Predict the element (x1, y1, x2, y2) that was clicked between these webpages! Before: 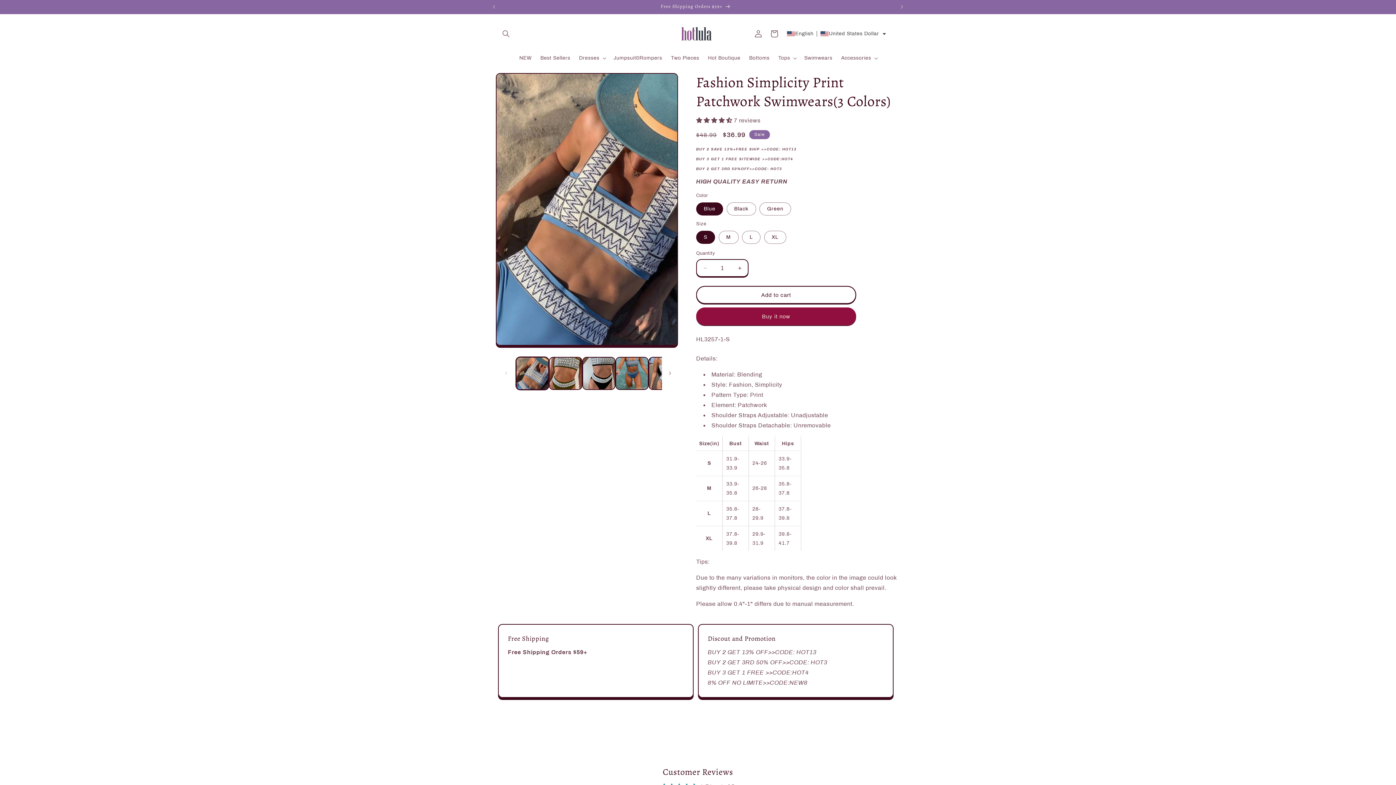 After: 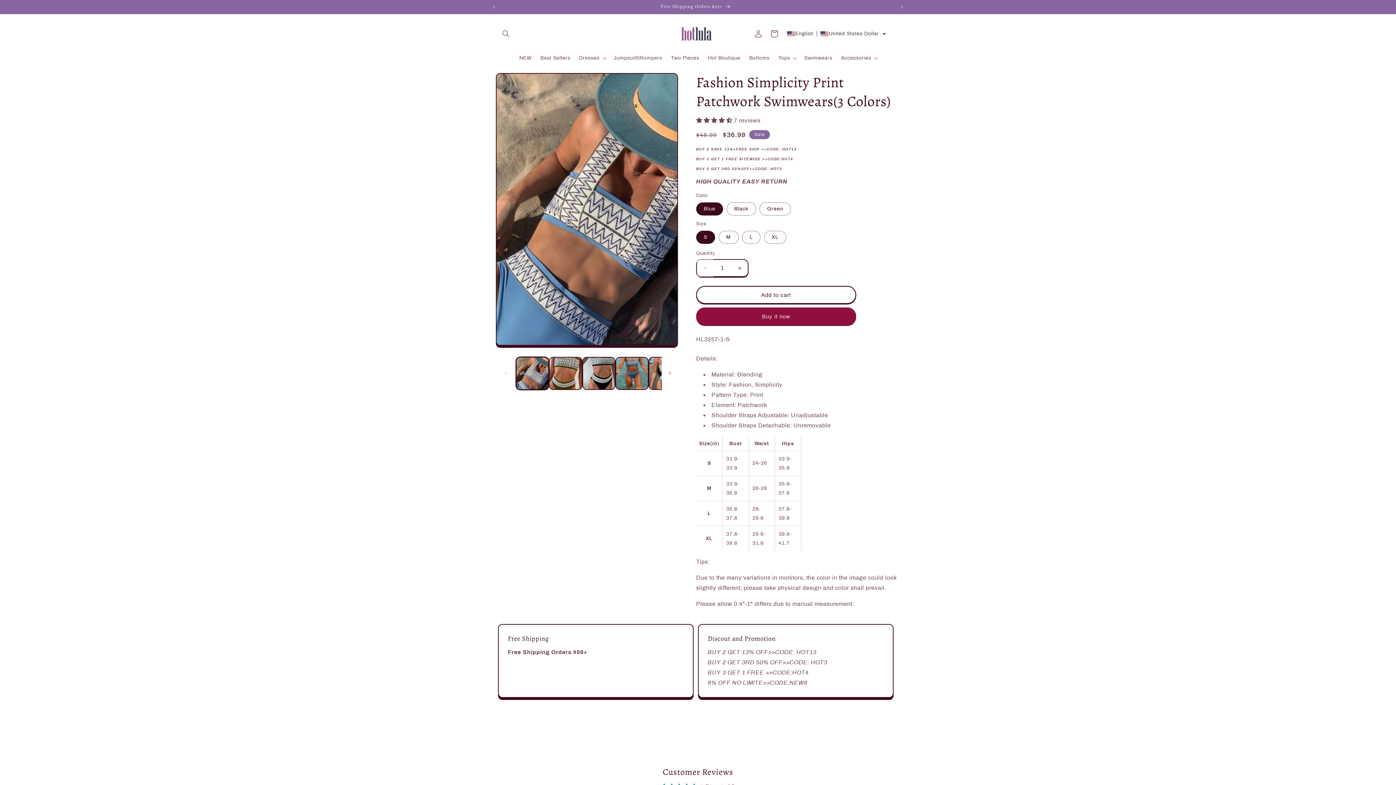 Action: bbox: (697, 259, 713, 277) label: Decrease quantity for Fashion Simplicity Print Patchwork Swimwears(3 Colors)